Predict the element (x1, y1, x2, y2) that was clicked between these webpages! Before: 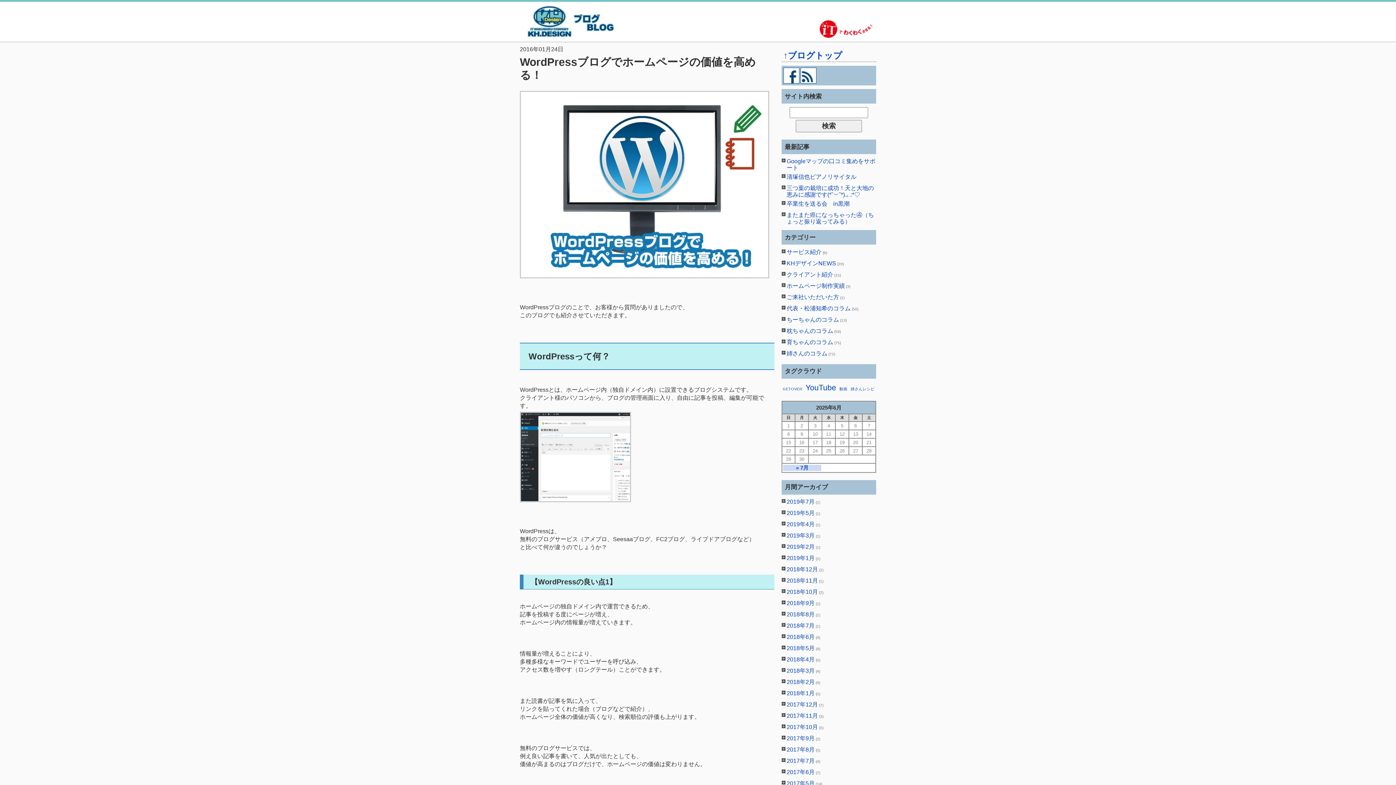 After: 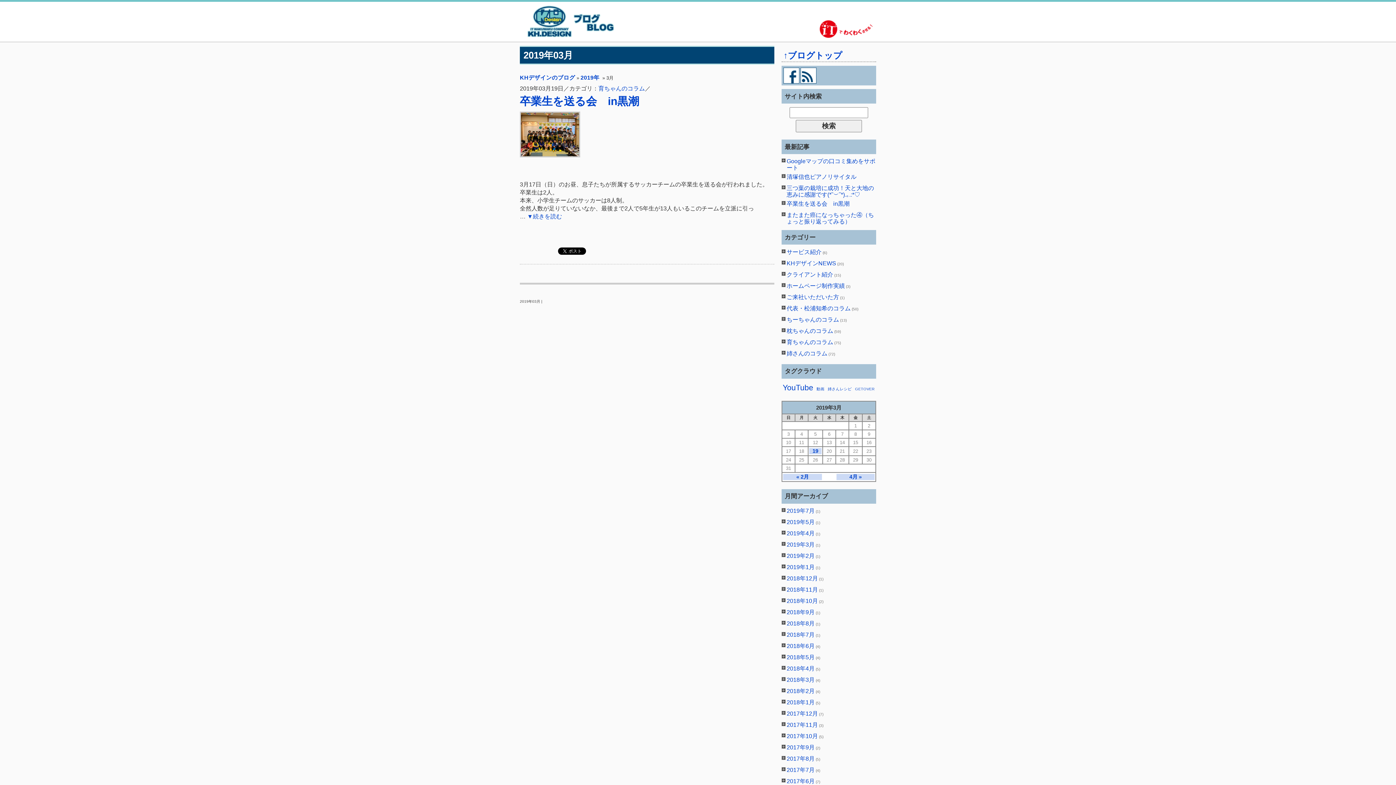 Action: label: 2019年3月 bbox: (786, 532, 814, 538)